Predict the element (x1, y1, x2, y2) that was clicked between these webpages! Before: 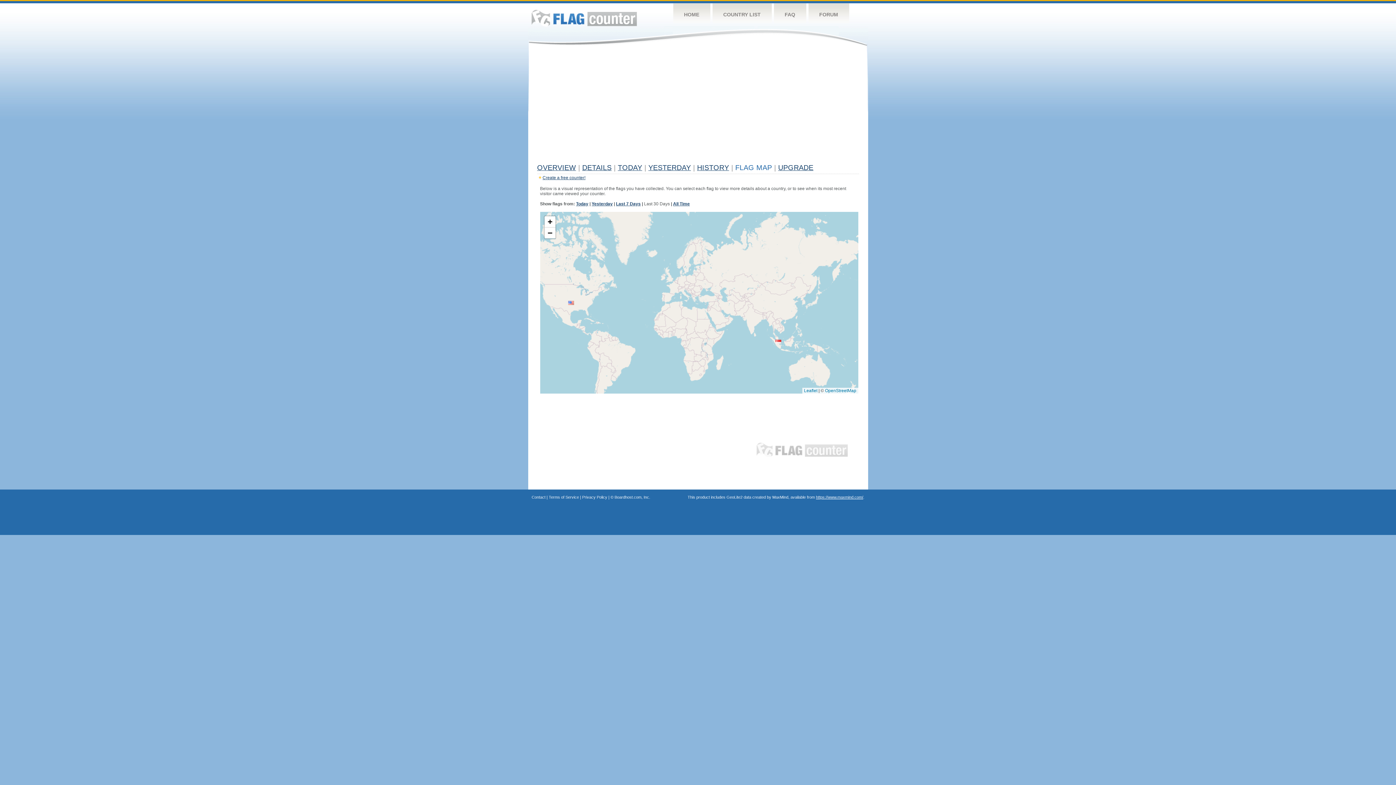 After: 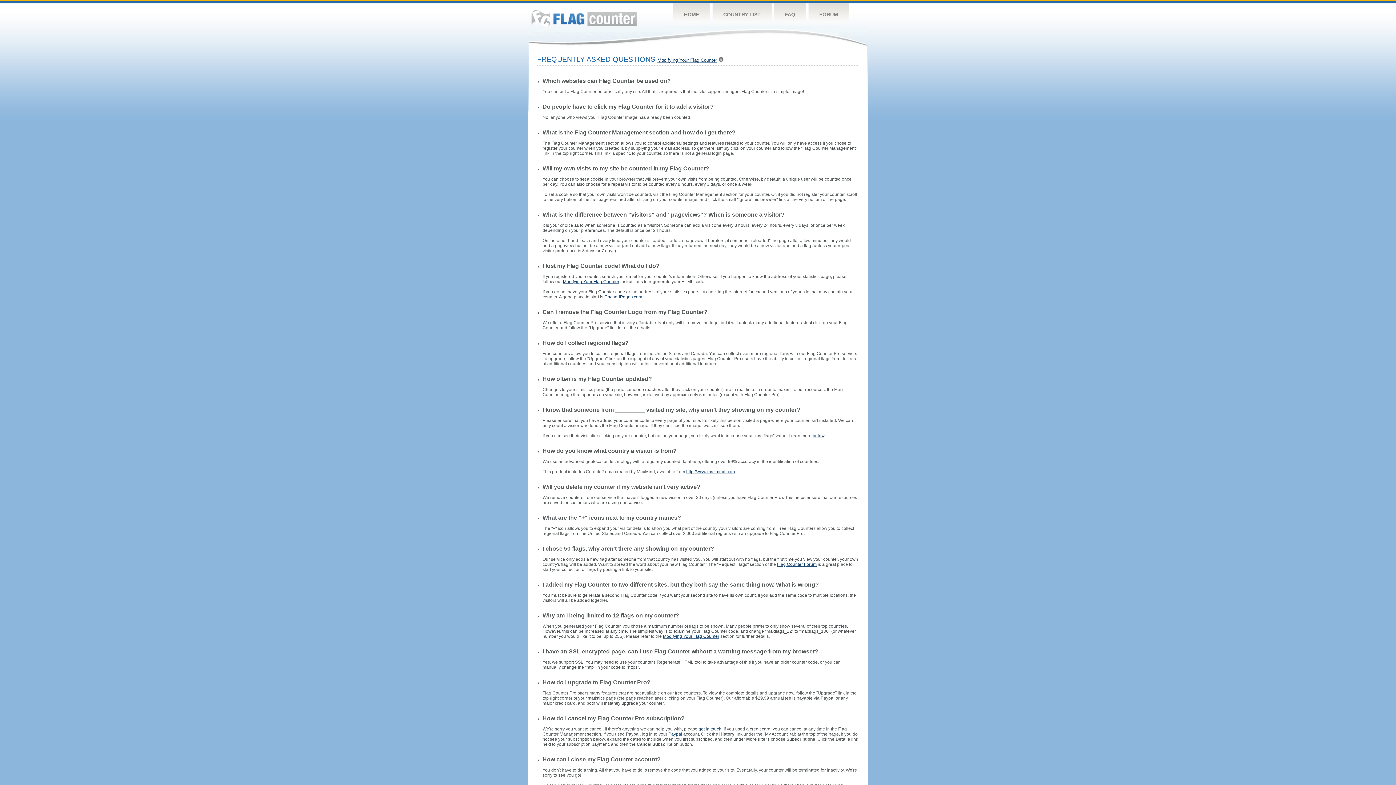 Action: bbox: (774, 3, 806, 26) label: FAQ